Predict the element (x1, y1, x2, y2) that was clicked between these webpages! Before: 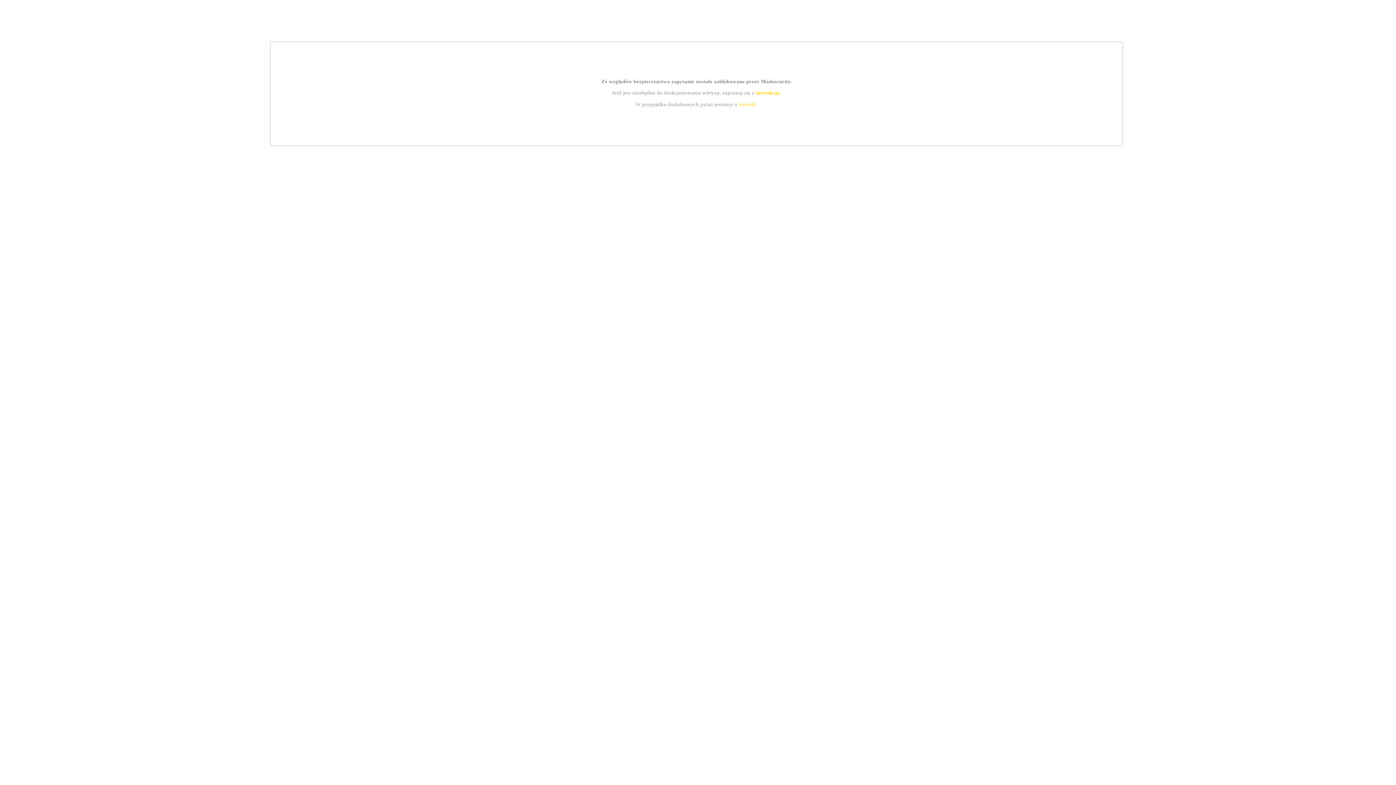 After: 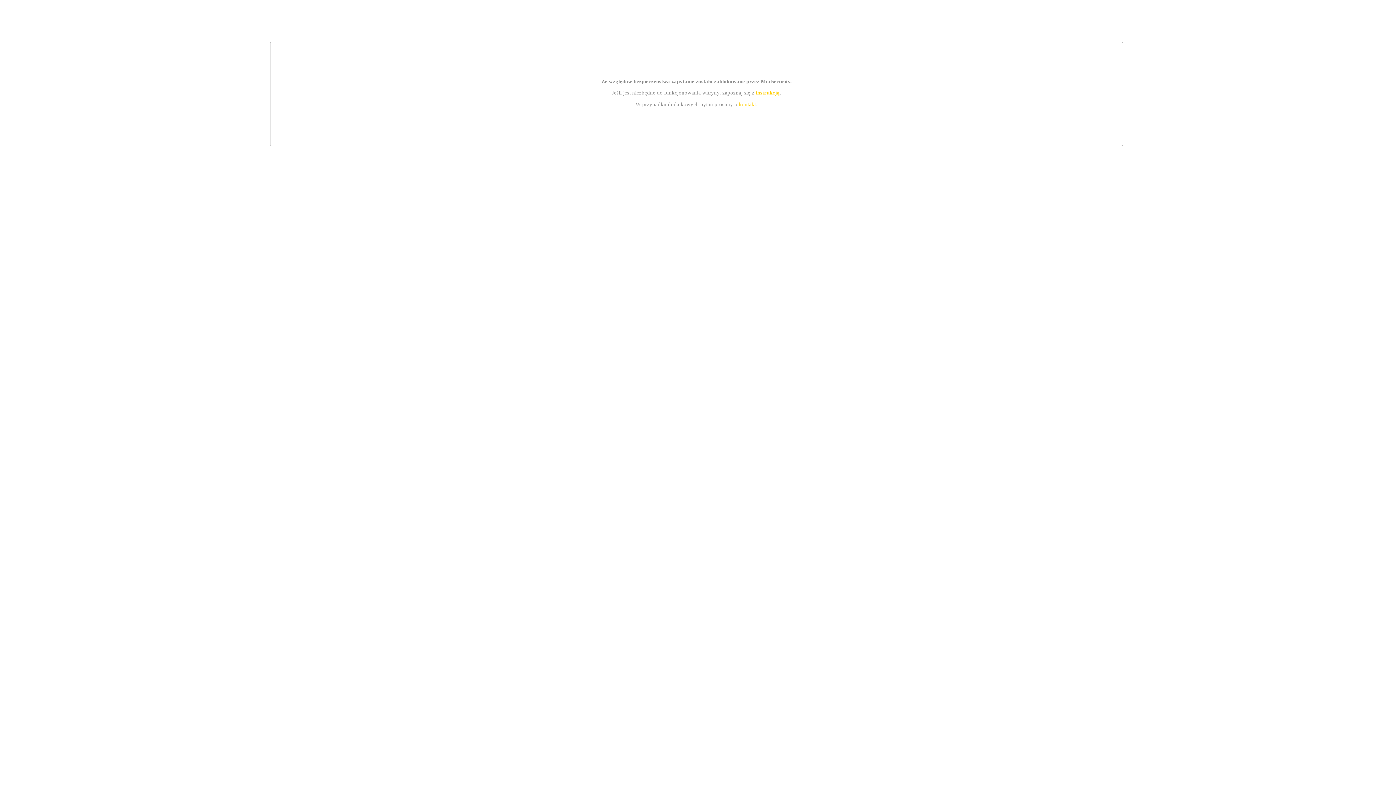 Action: label: kontakt bbox: (739, 101, 756, 107)